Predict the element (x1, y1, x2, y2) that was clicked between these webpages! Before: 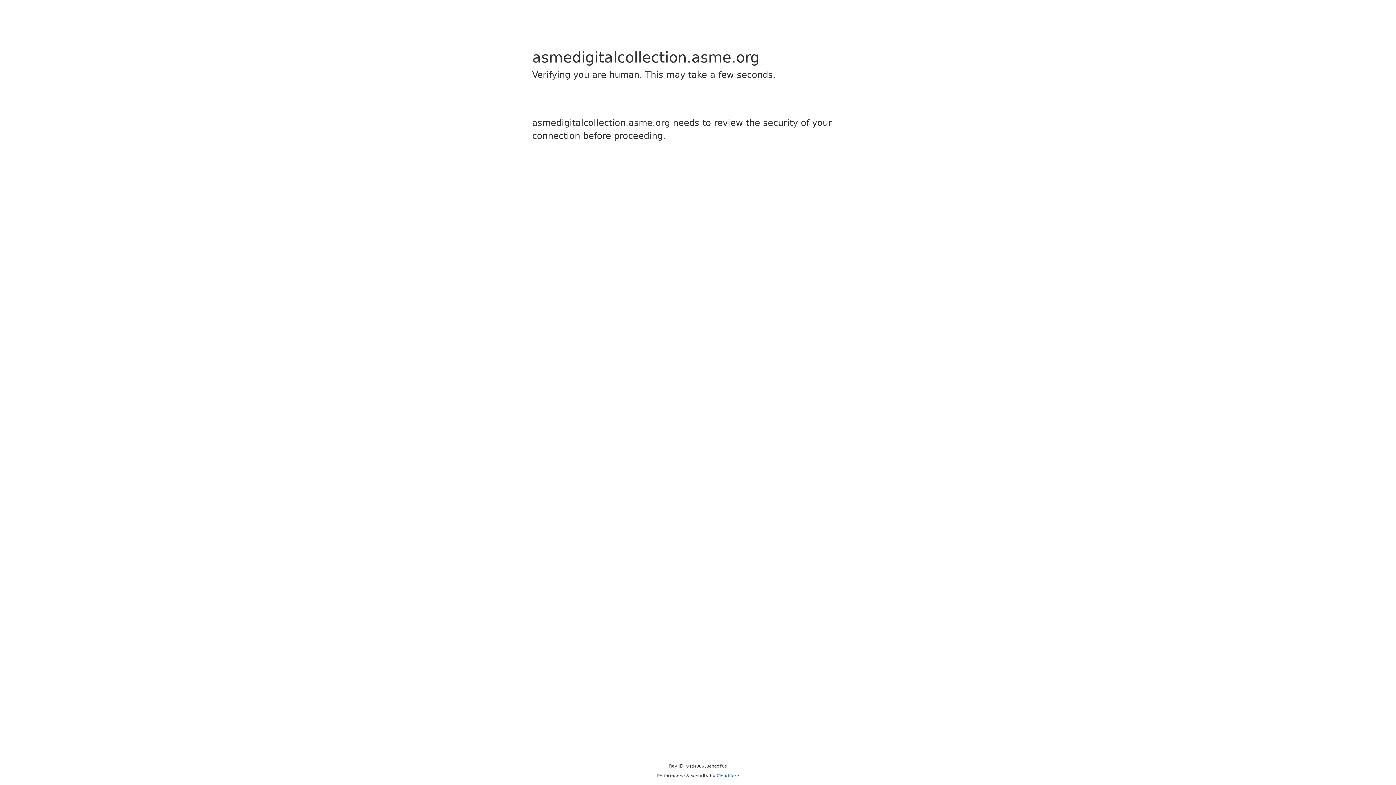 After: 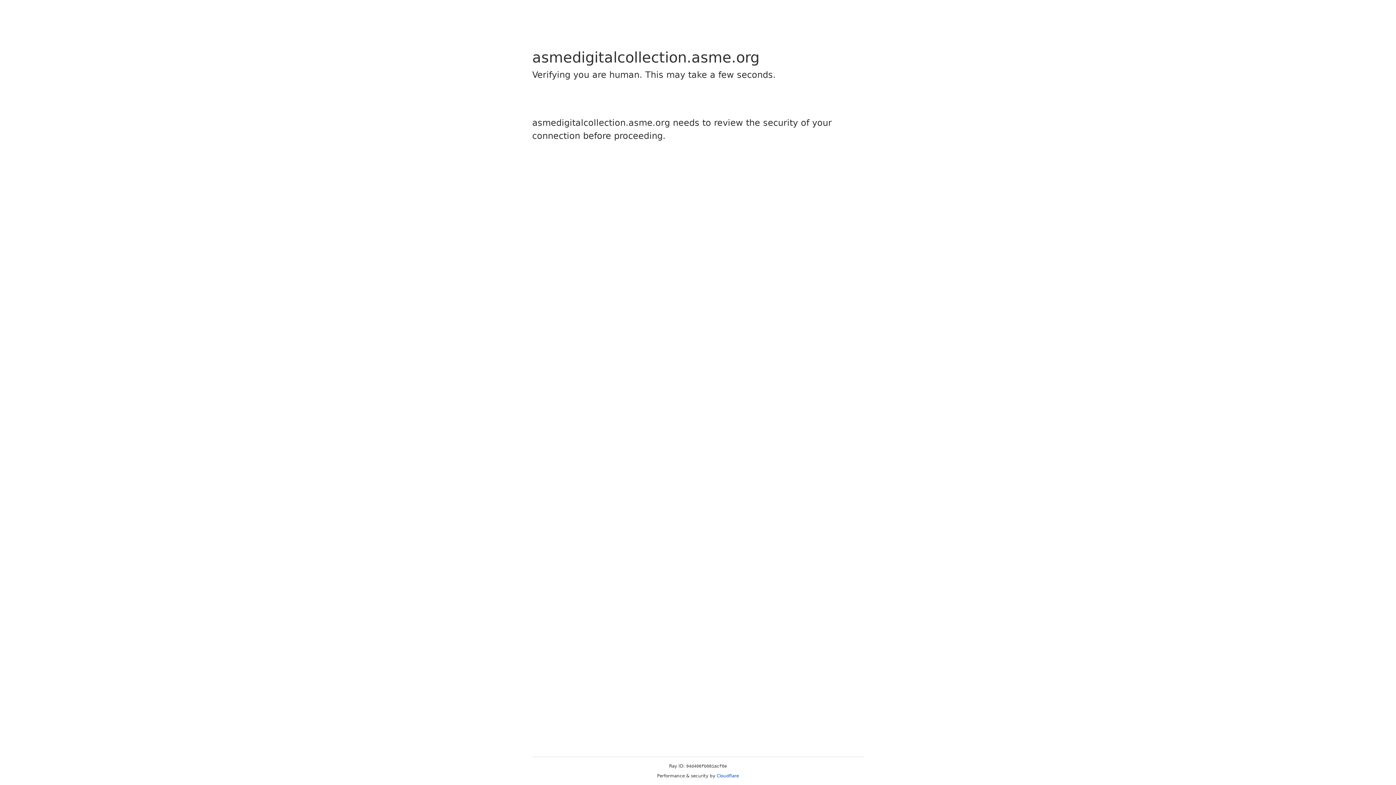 Action: label: Cloudflare bbox: (716, 773, 739, 778)